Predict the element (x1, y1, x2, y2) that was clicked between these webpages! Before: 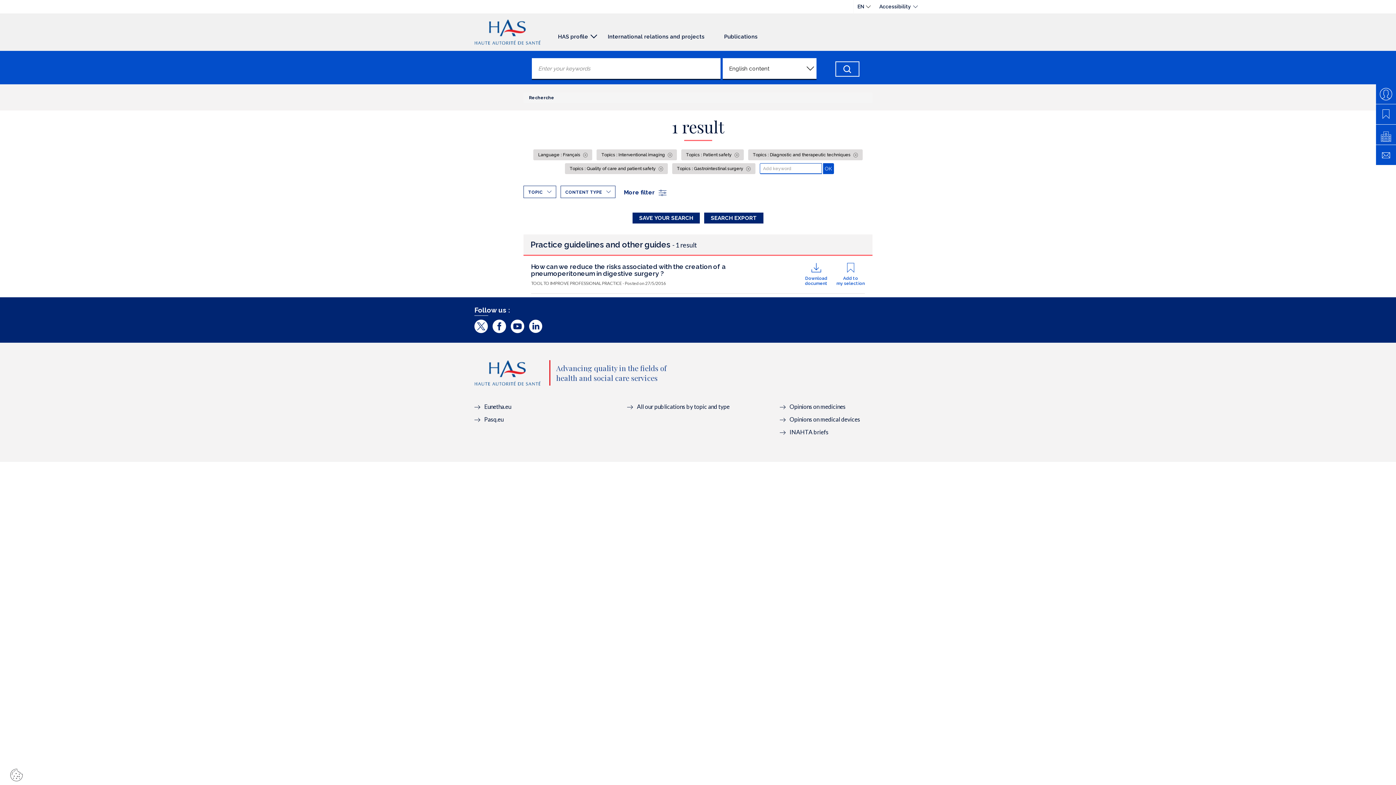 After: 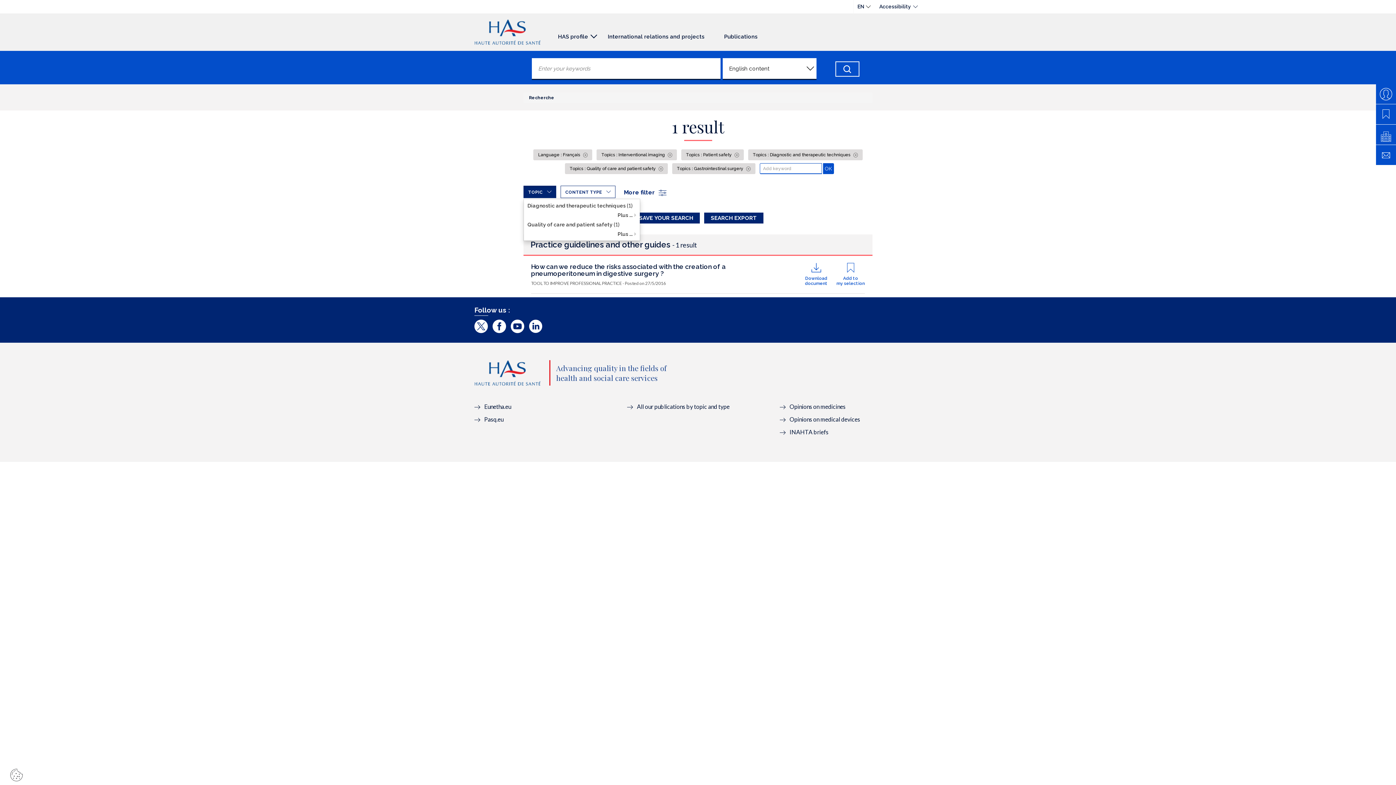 Action: label: TOPIC bbox: (523, 185, 556, 198)